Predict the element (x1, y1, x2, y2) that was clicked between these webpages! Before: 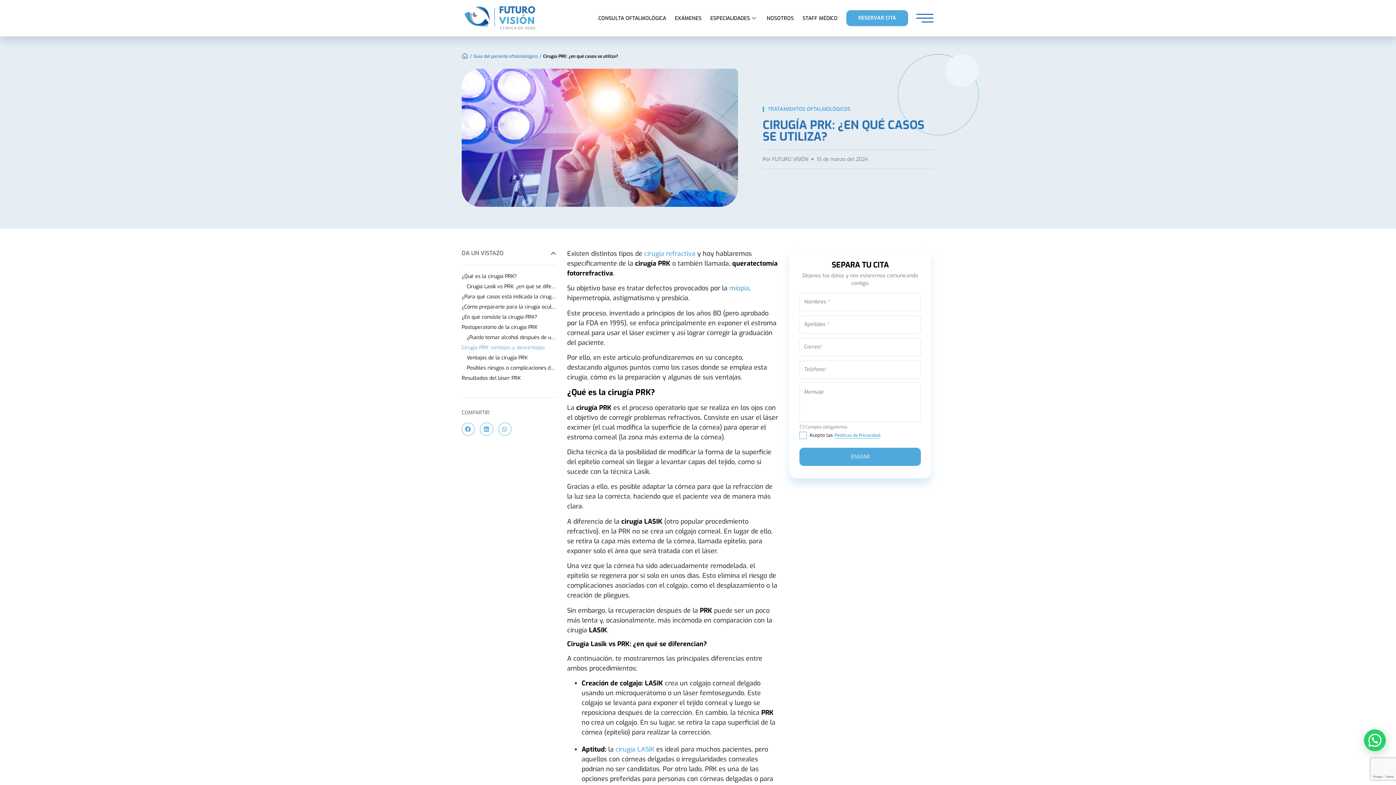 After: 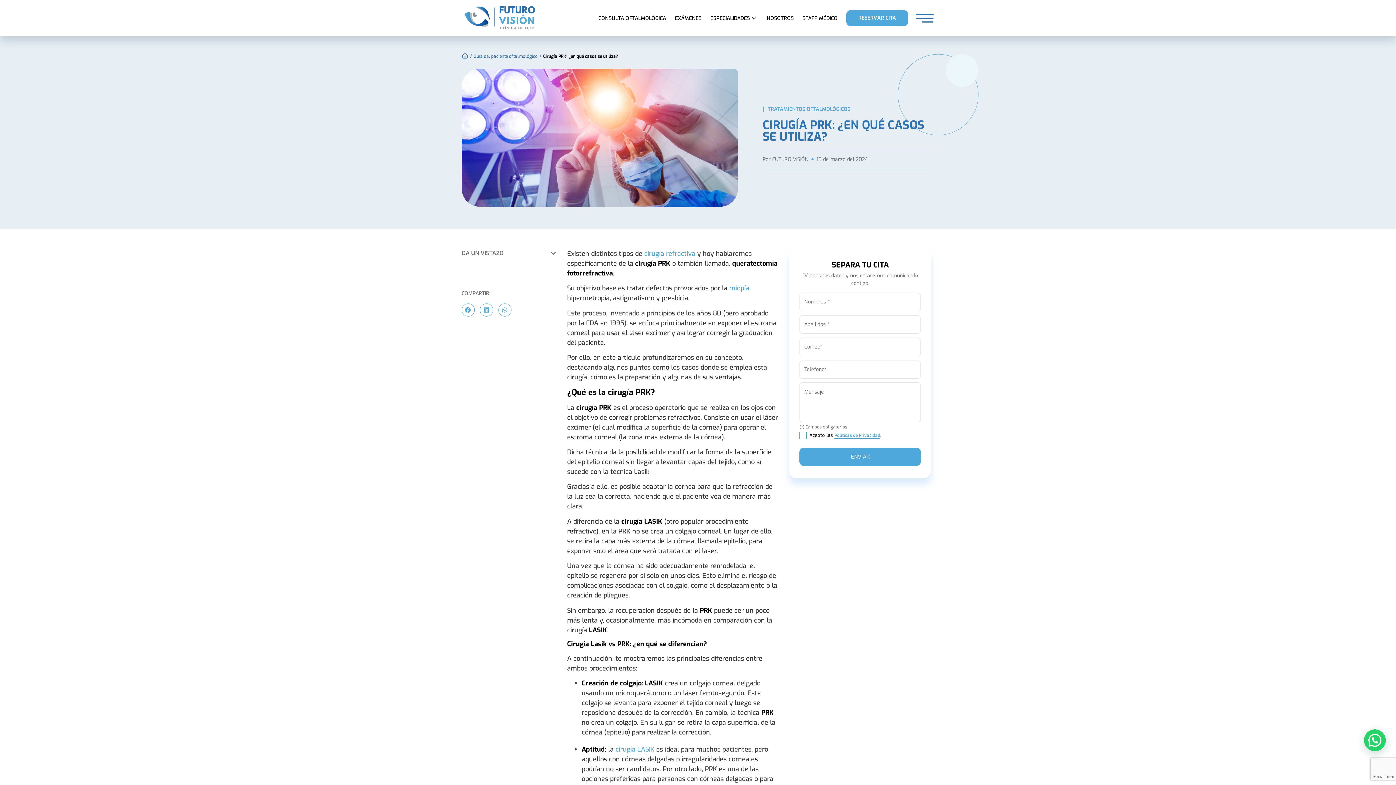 Action: bbox: (550, 250, 556, 256) label: Cerrar la tabla de contenidos